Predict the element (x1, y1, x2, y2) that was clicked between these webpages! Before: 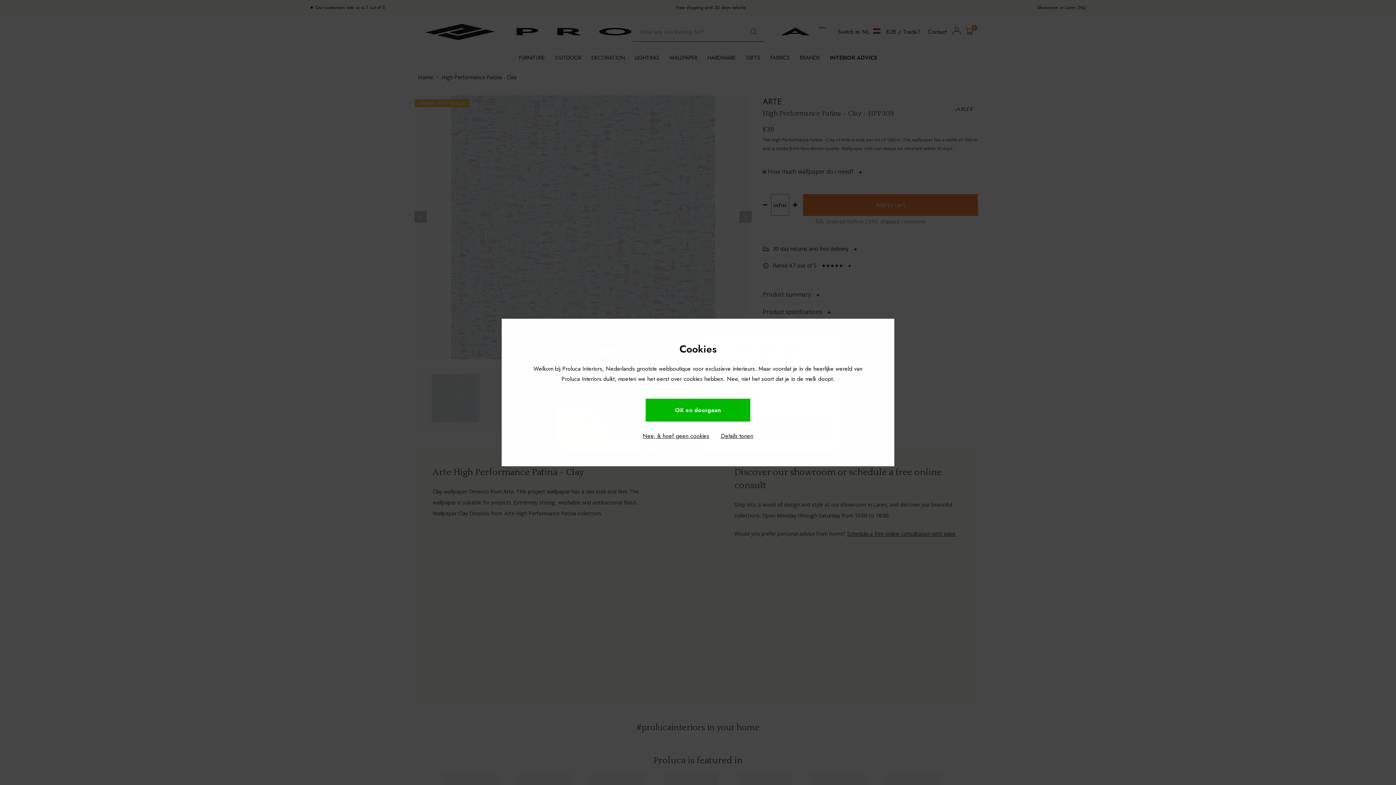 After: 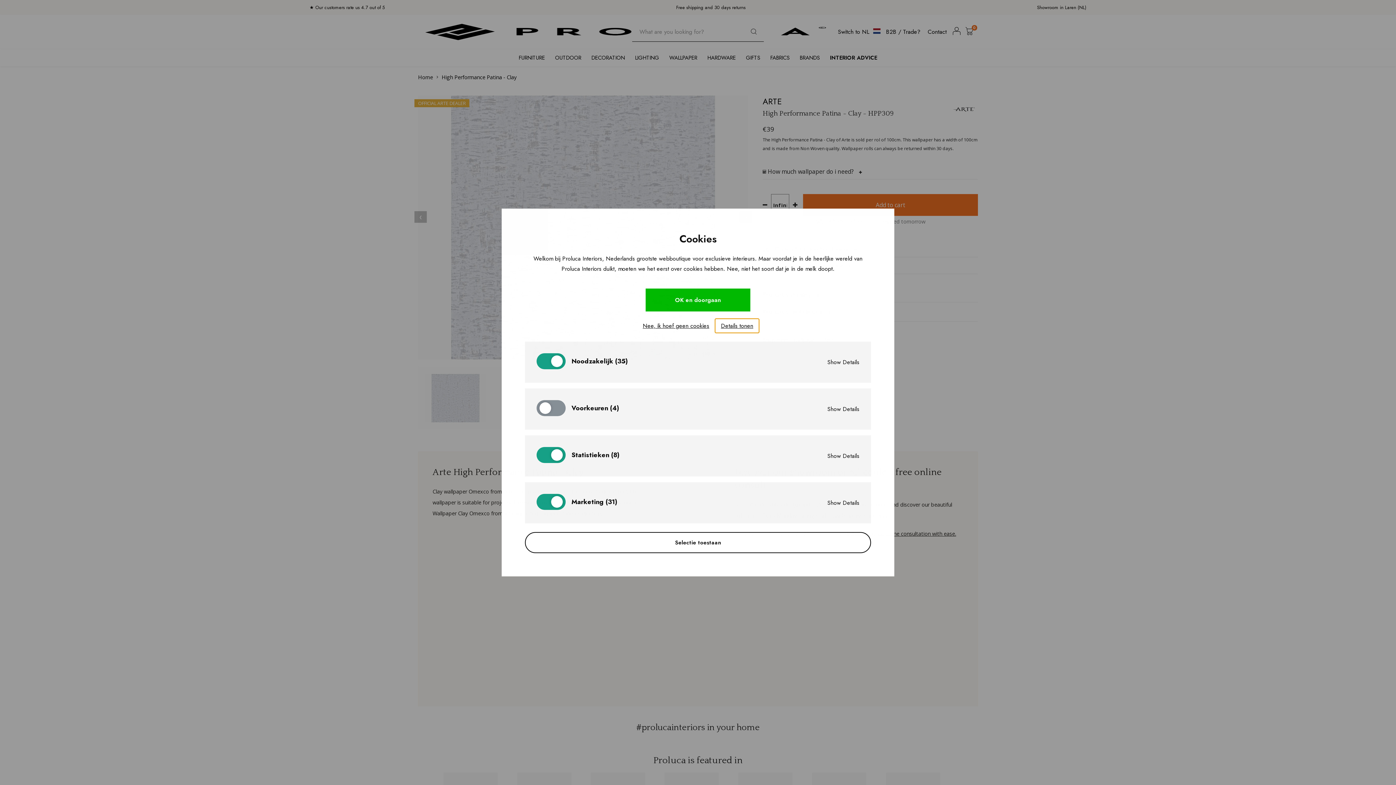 Action: bbox: (715, 429, 759, 443) label: Details tonen